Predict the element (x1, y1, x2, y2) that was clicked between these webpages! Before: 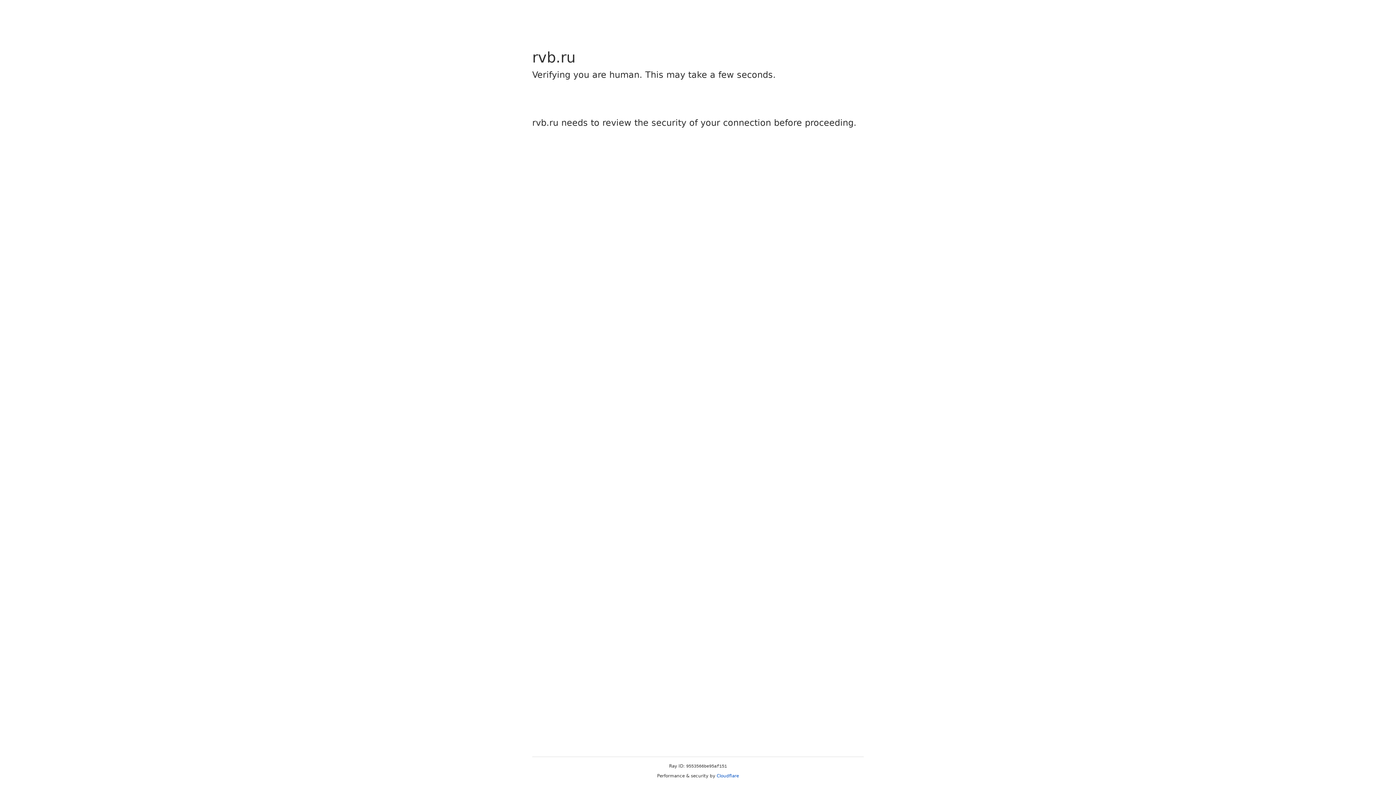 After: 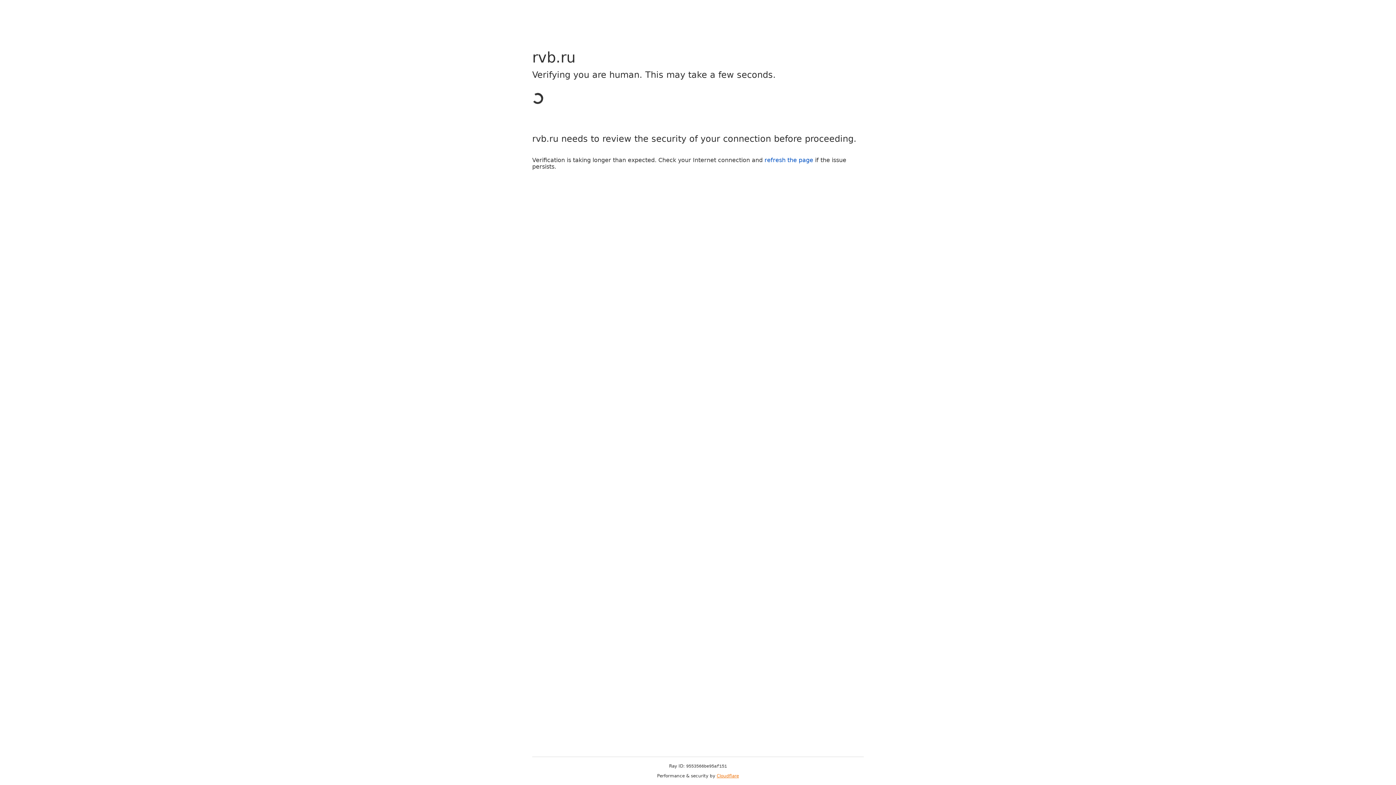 Action: label: Cloudflare bbox: (716, 773, 739, 778)